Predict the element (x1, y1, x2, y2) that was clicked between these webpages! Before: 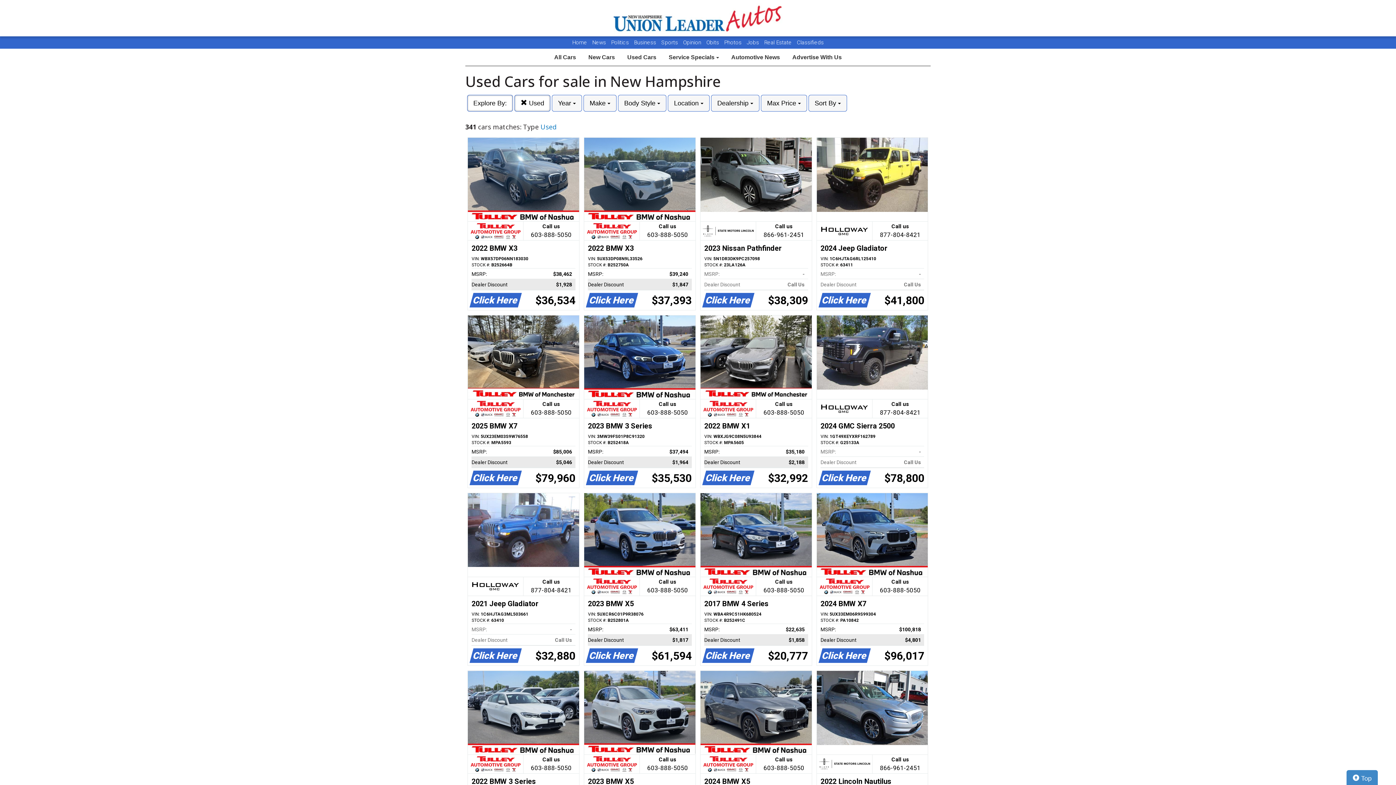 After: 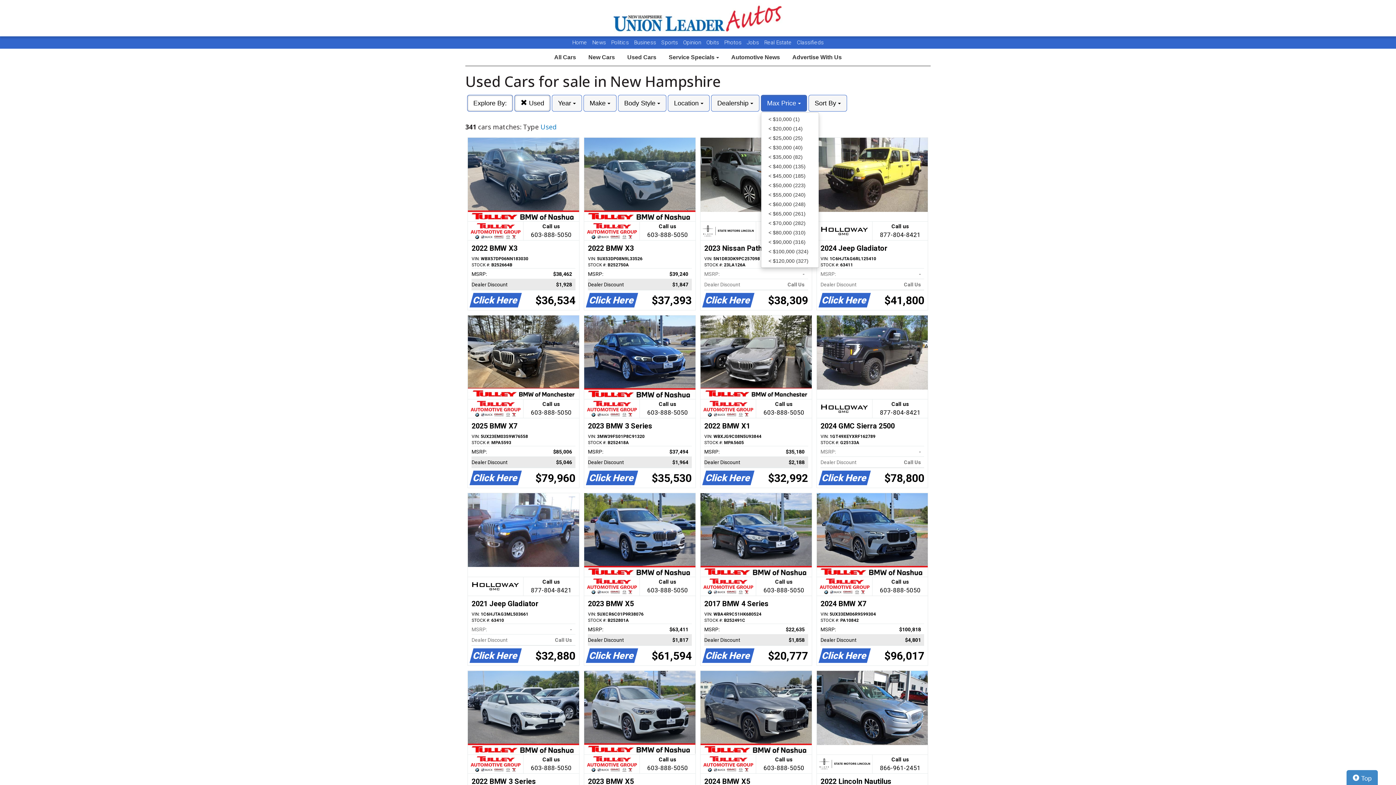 Action: bbox: (761, 94, 807, 111) label: Max Price 